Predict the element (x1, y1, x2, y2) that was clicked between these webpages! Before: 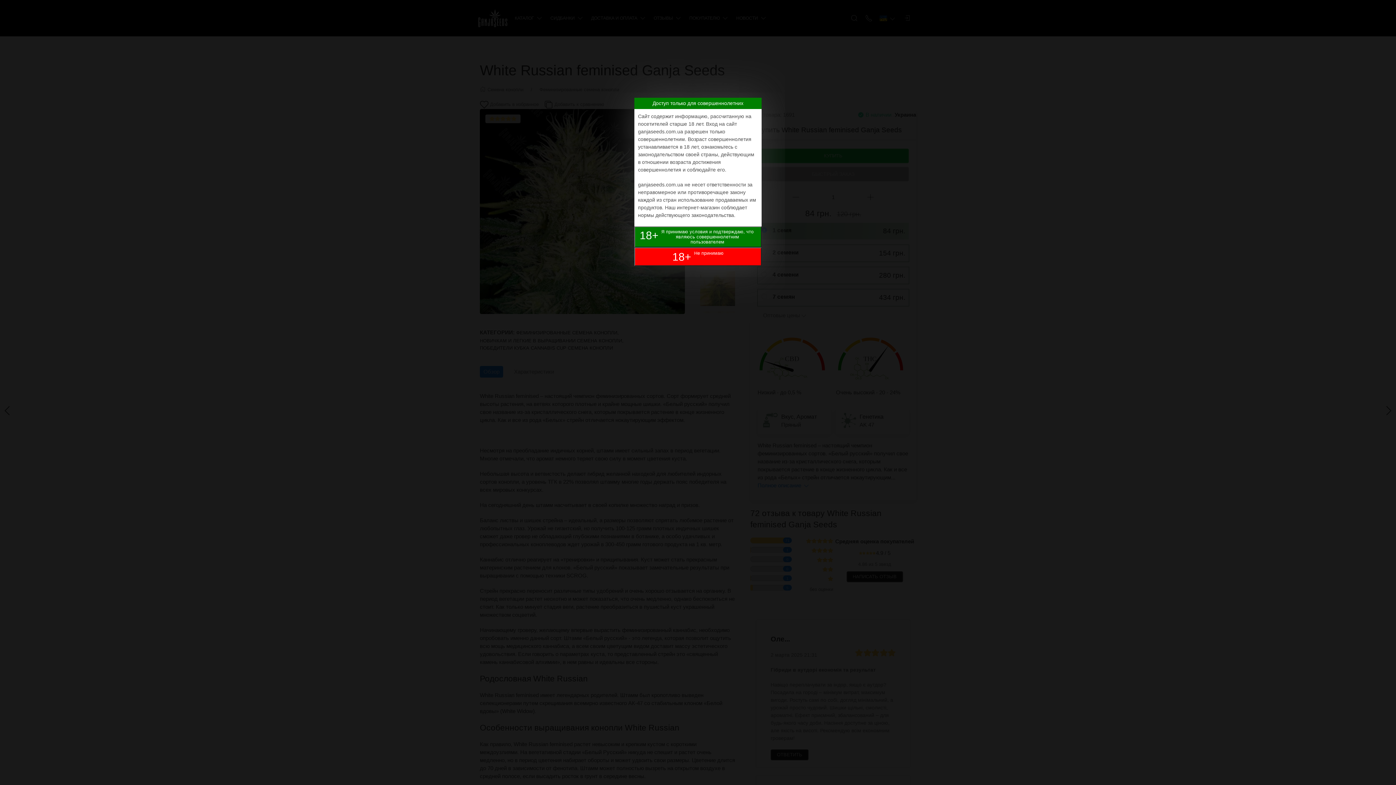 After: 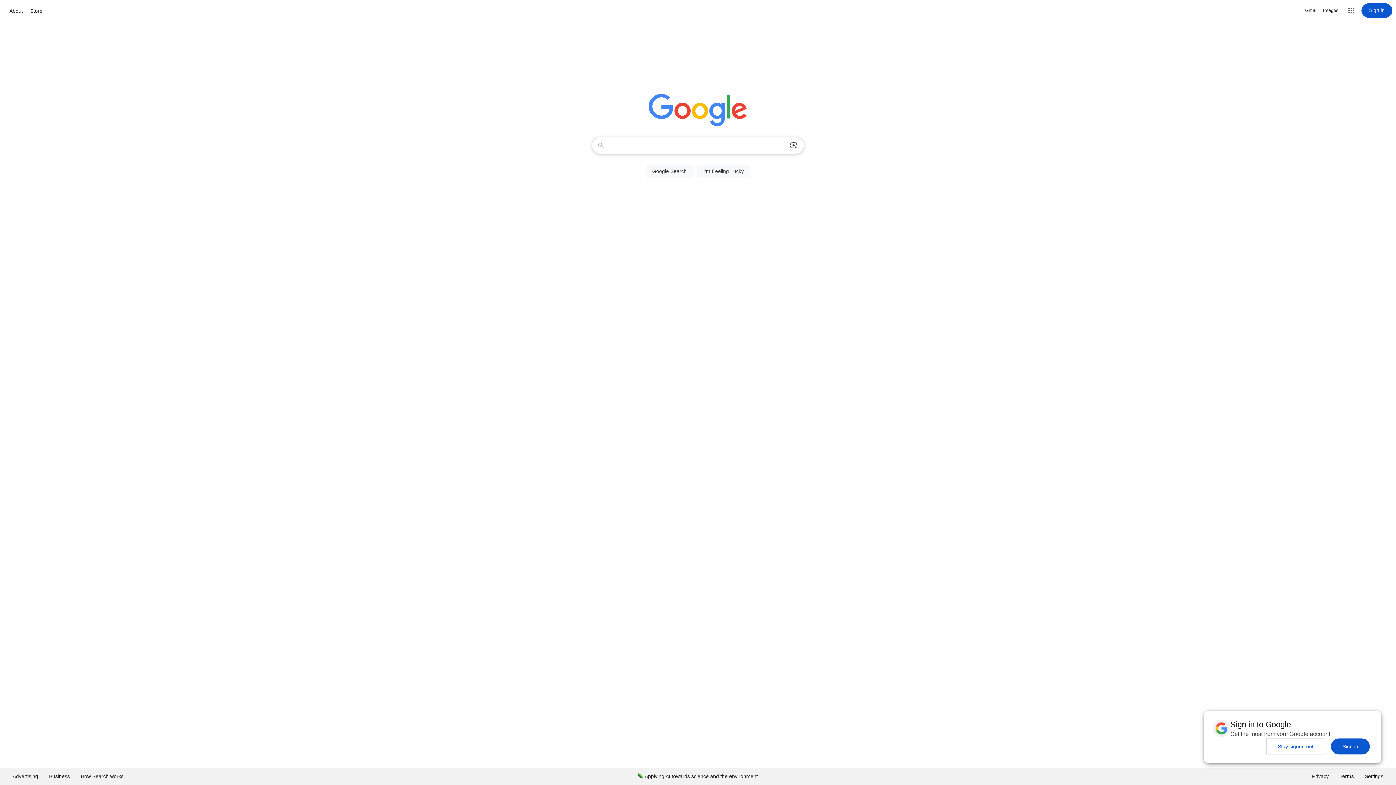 Action: label: 18+
  
Не принимаю bbox: (634, 247, 761, 266)